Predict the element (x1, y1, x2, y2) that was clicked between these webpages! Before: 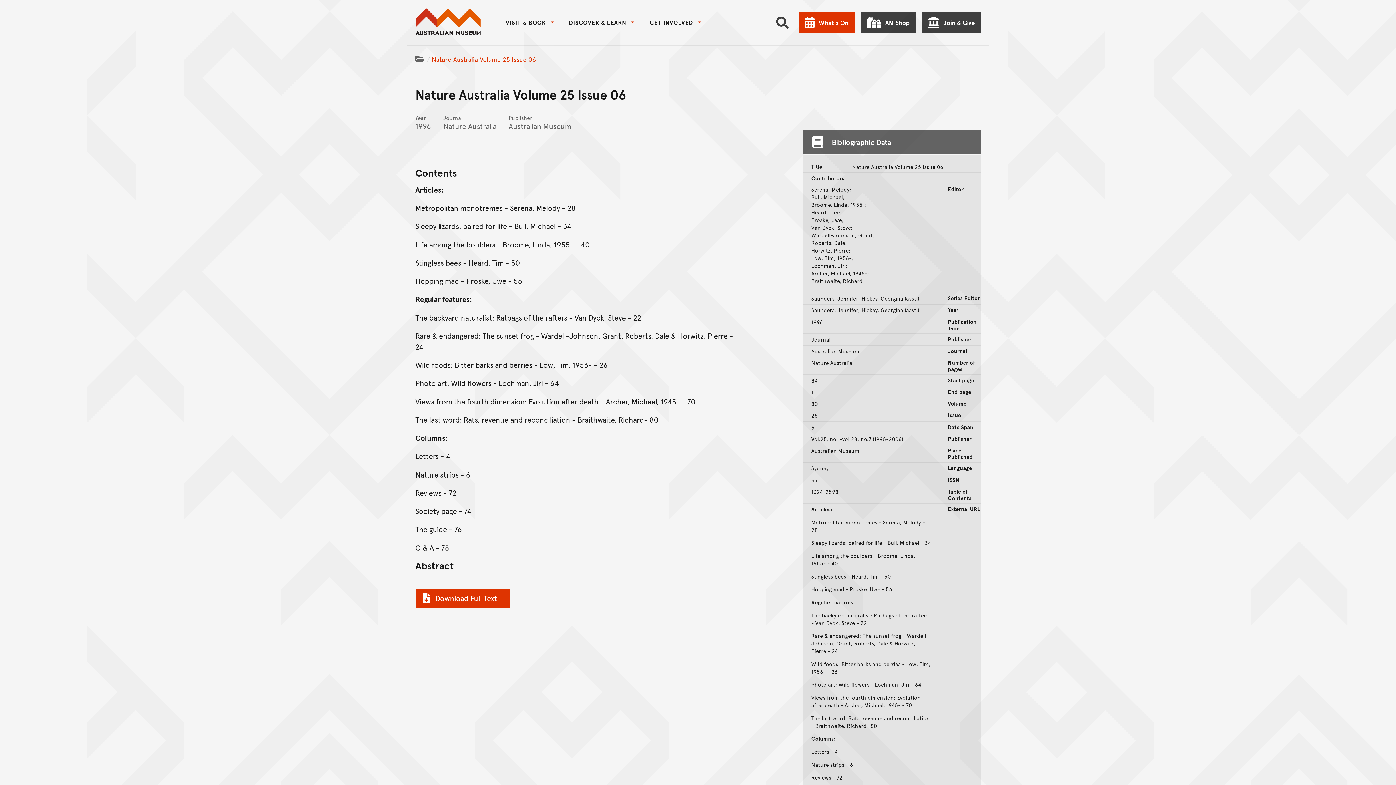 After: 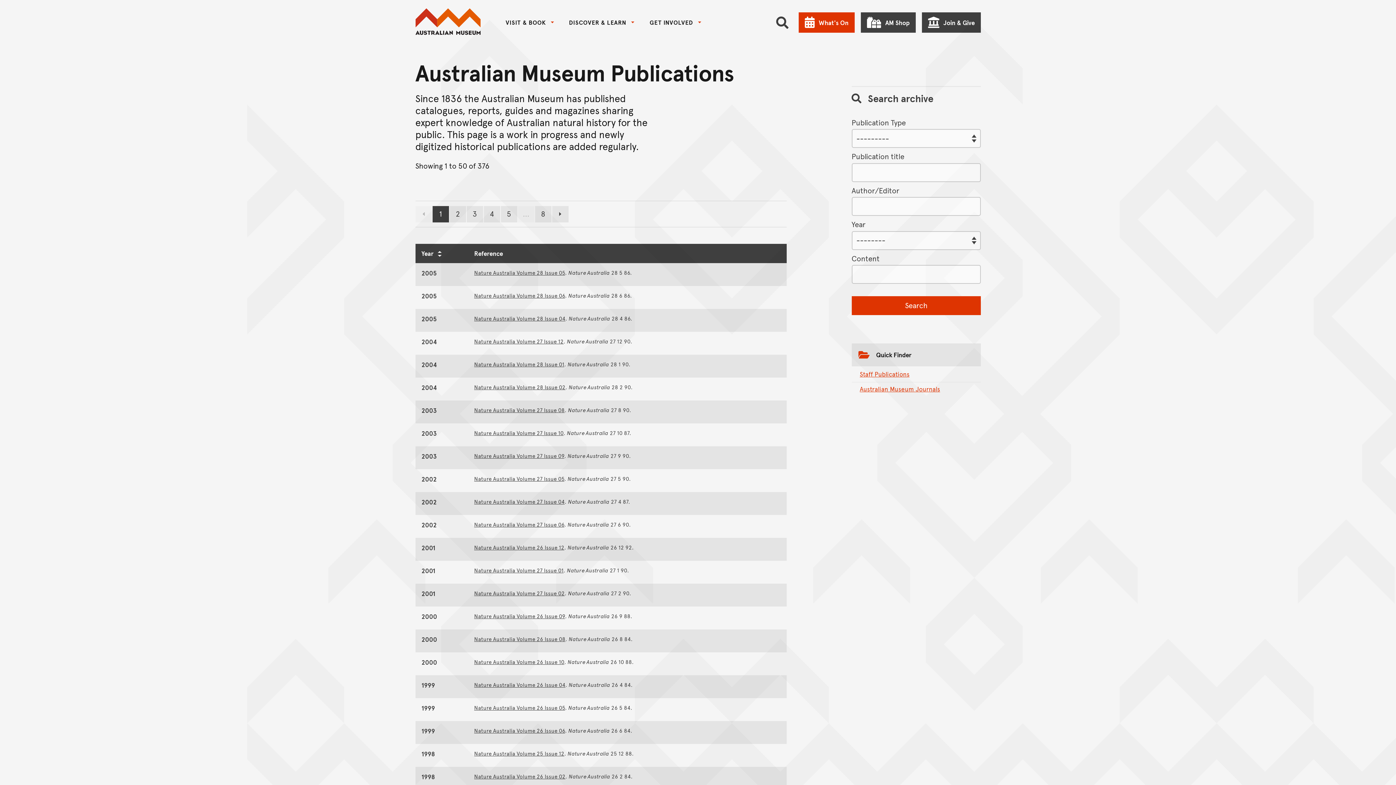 Action: label: Homepage bbox: (415, 55, 424, 63)